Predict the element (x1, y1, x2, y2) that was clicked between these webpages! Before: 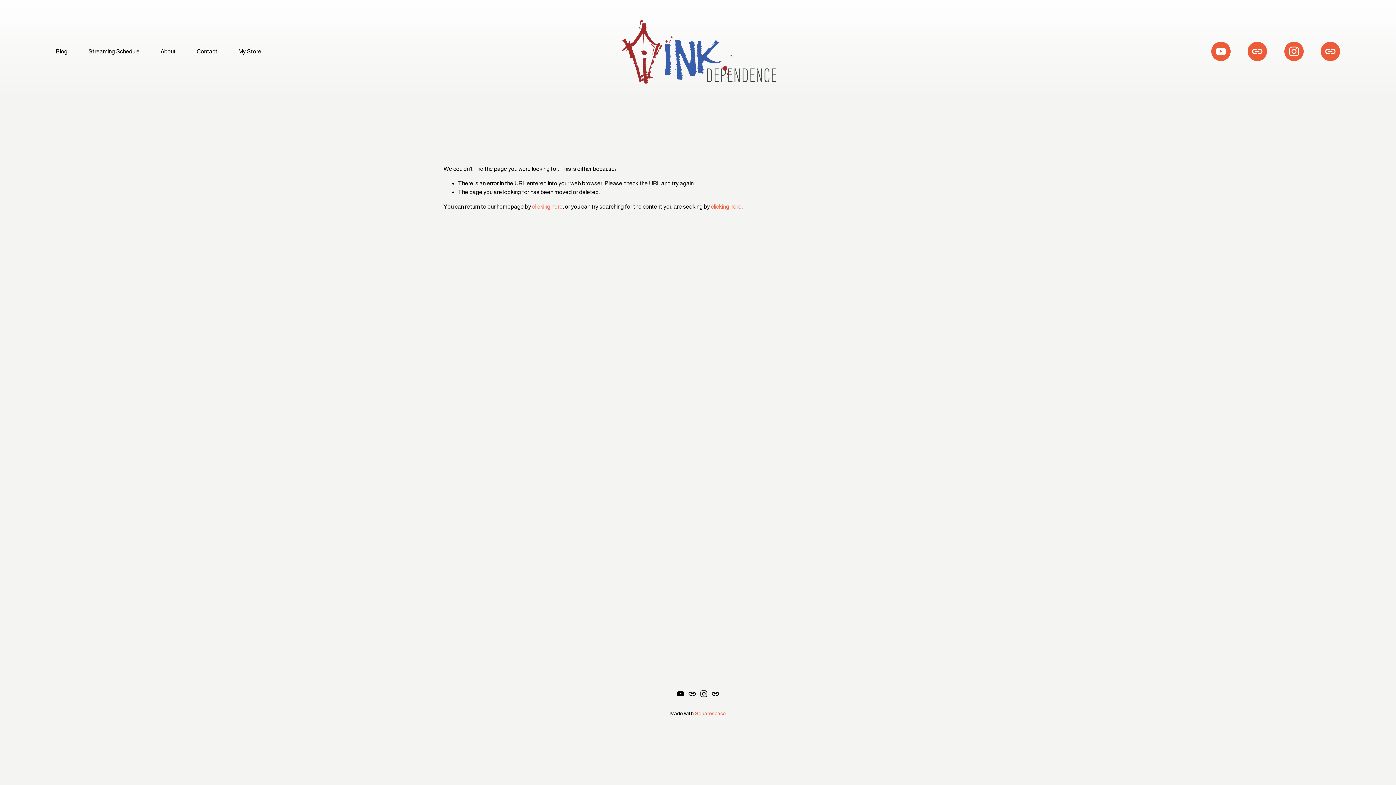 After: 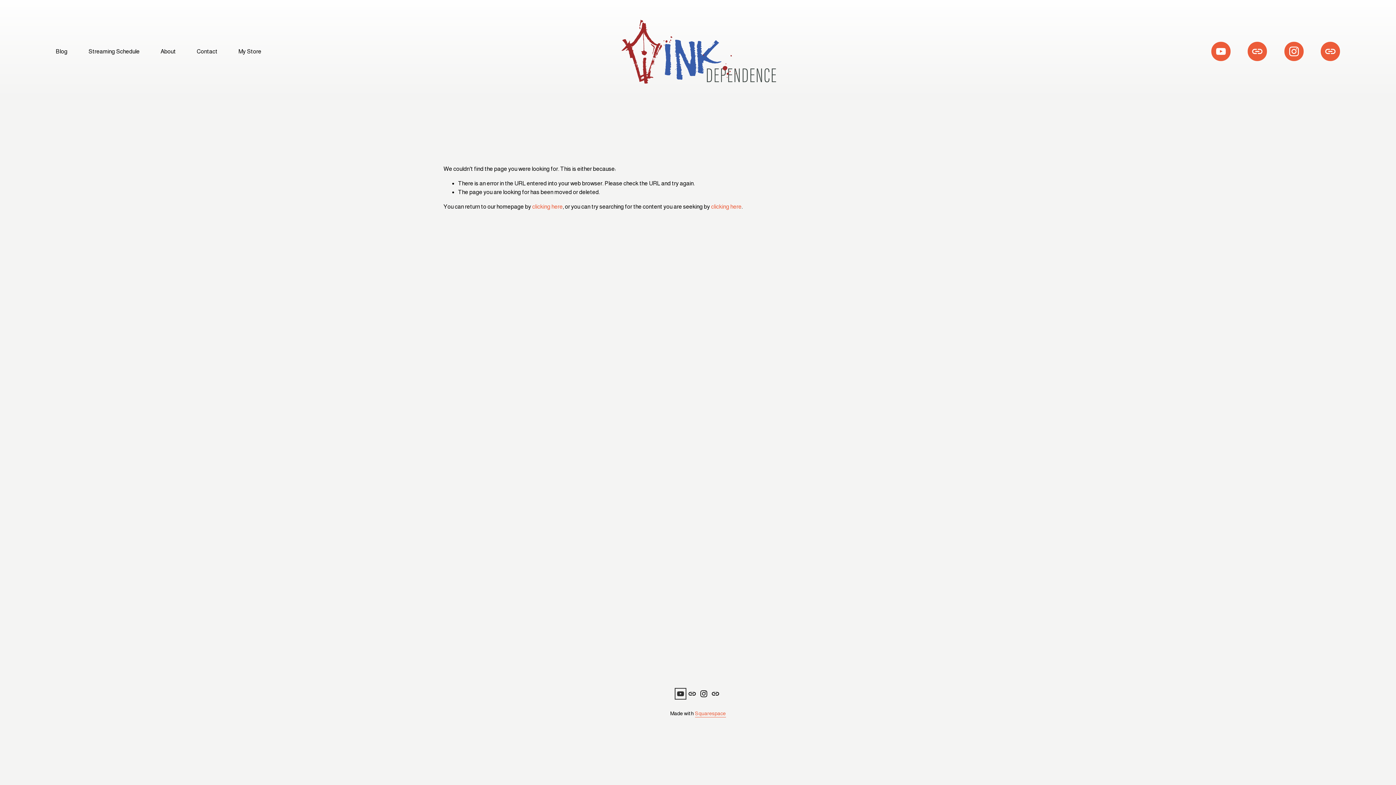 Action: label: YouTube bbox: (677, 690, 684, 697)